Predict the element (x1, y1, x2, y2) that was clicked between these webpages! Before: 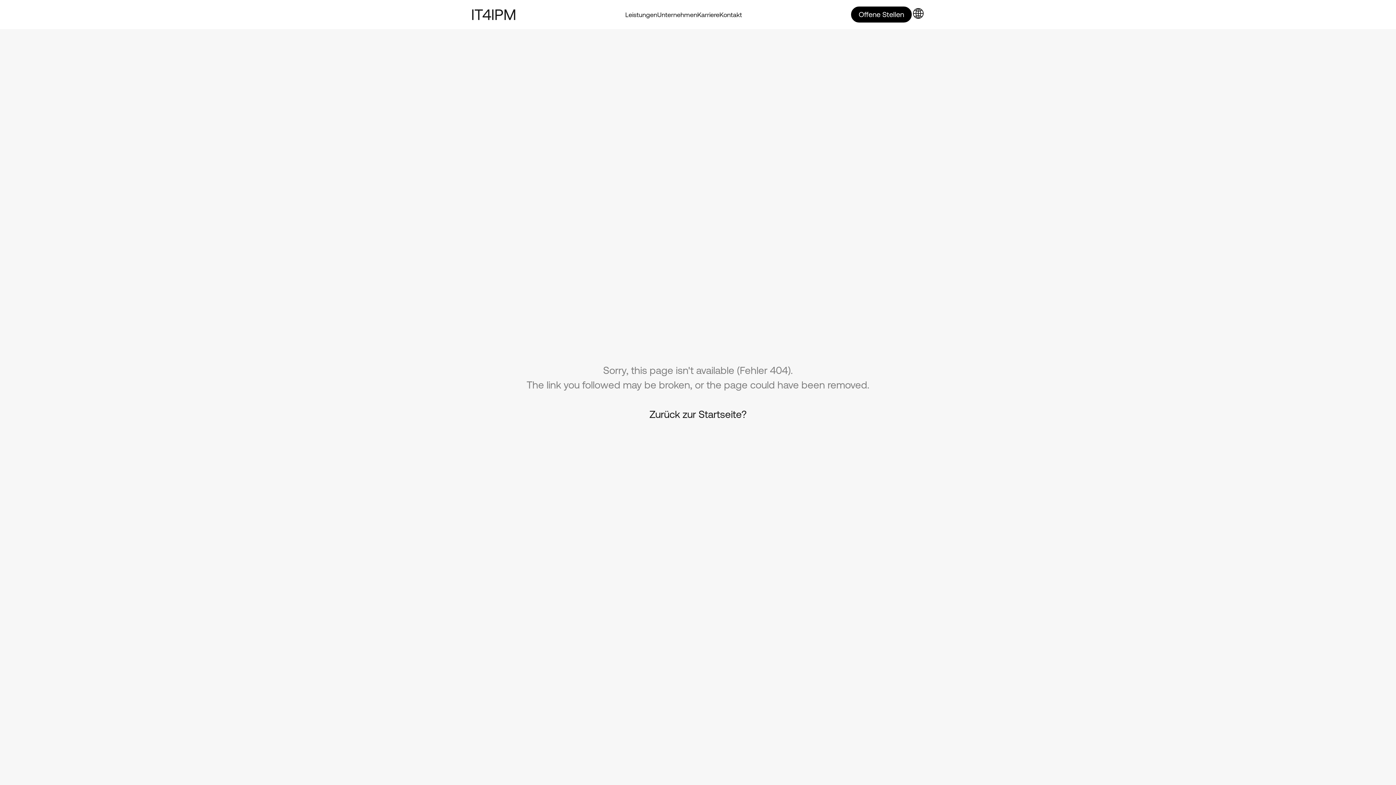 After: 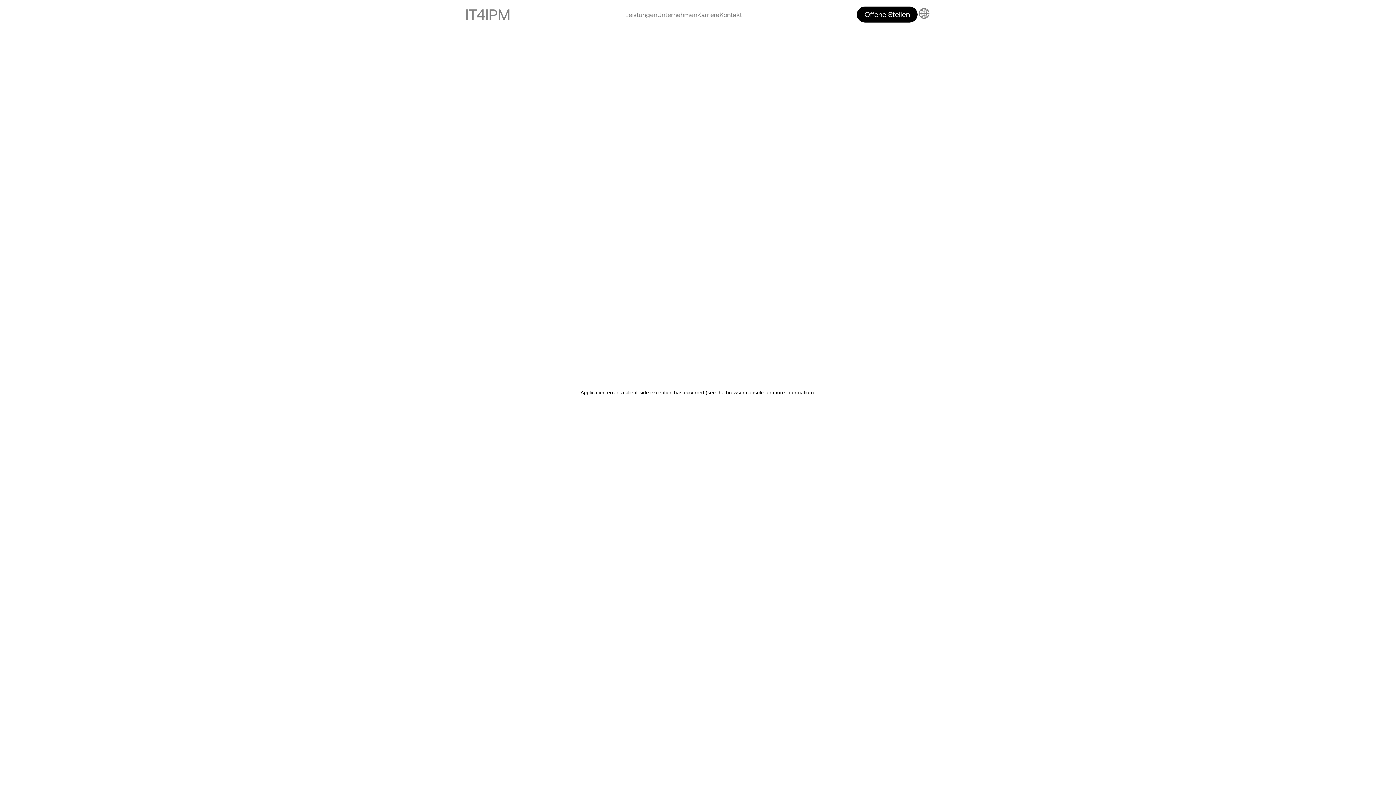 Action: bbox: (697, 9, 719, 19) label: Karriere